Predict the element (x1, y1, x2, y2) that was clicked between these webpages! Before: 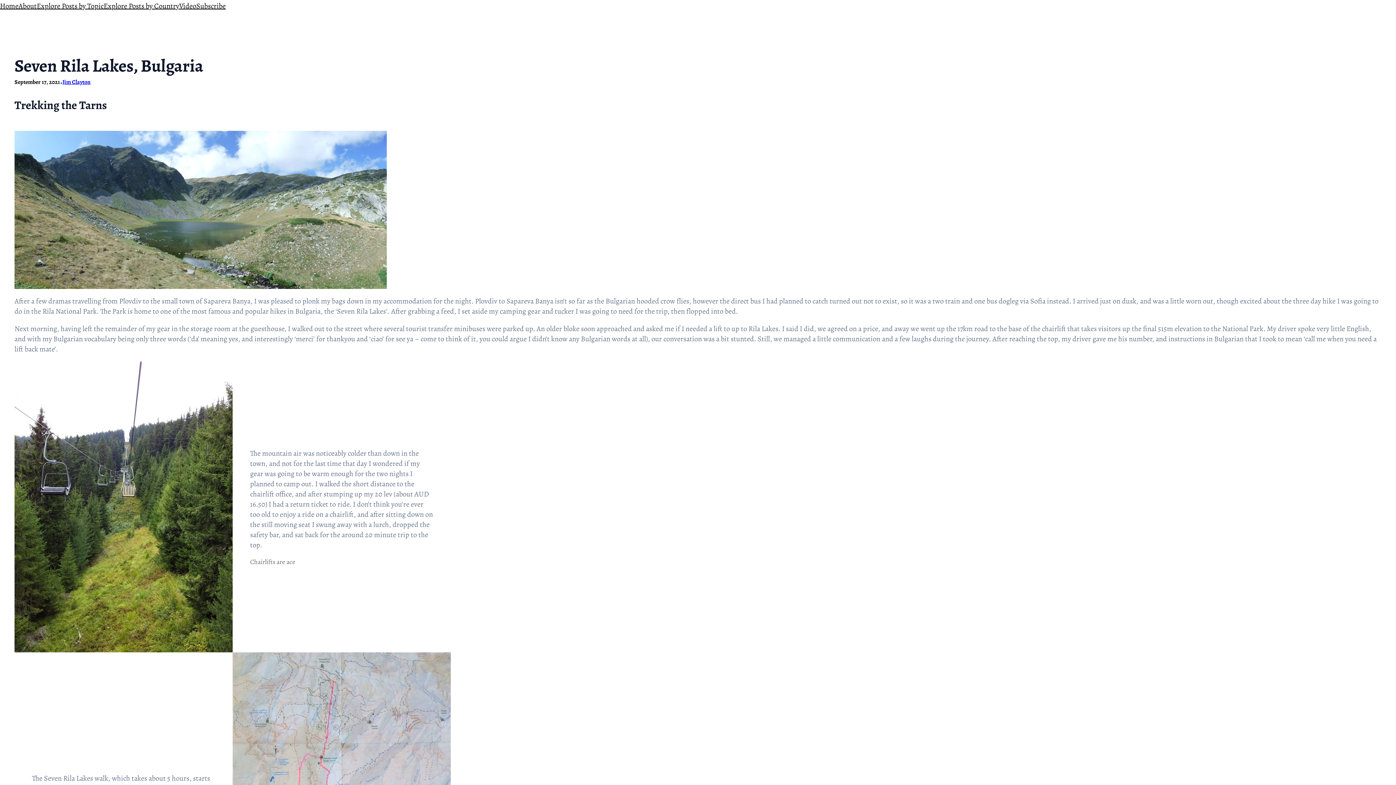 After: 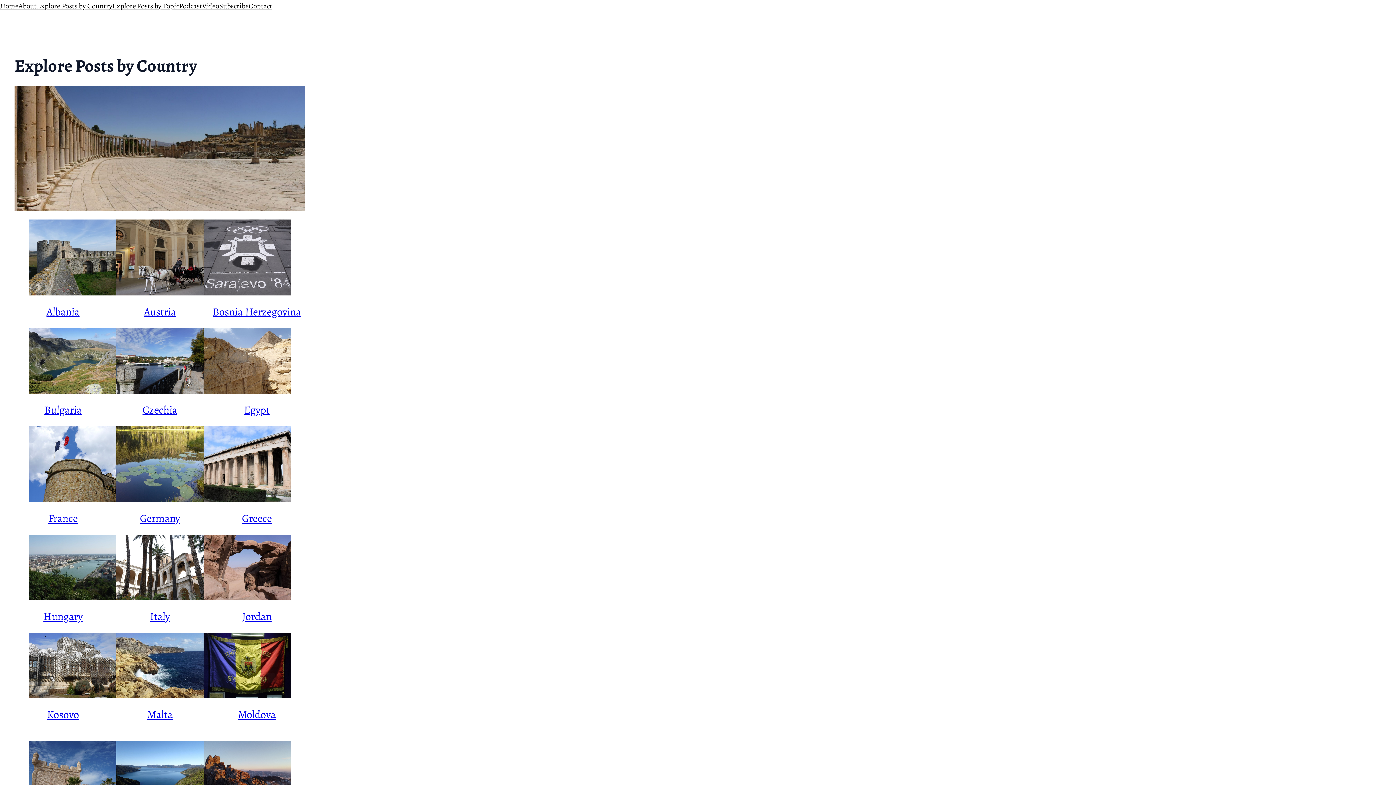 Action: bbox: (103, 0, 179, 12) label: Explore Posts by Country